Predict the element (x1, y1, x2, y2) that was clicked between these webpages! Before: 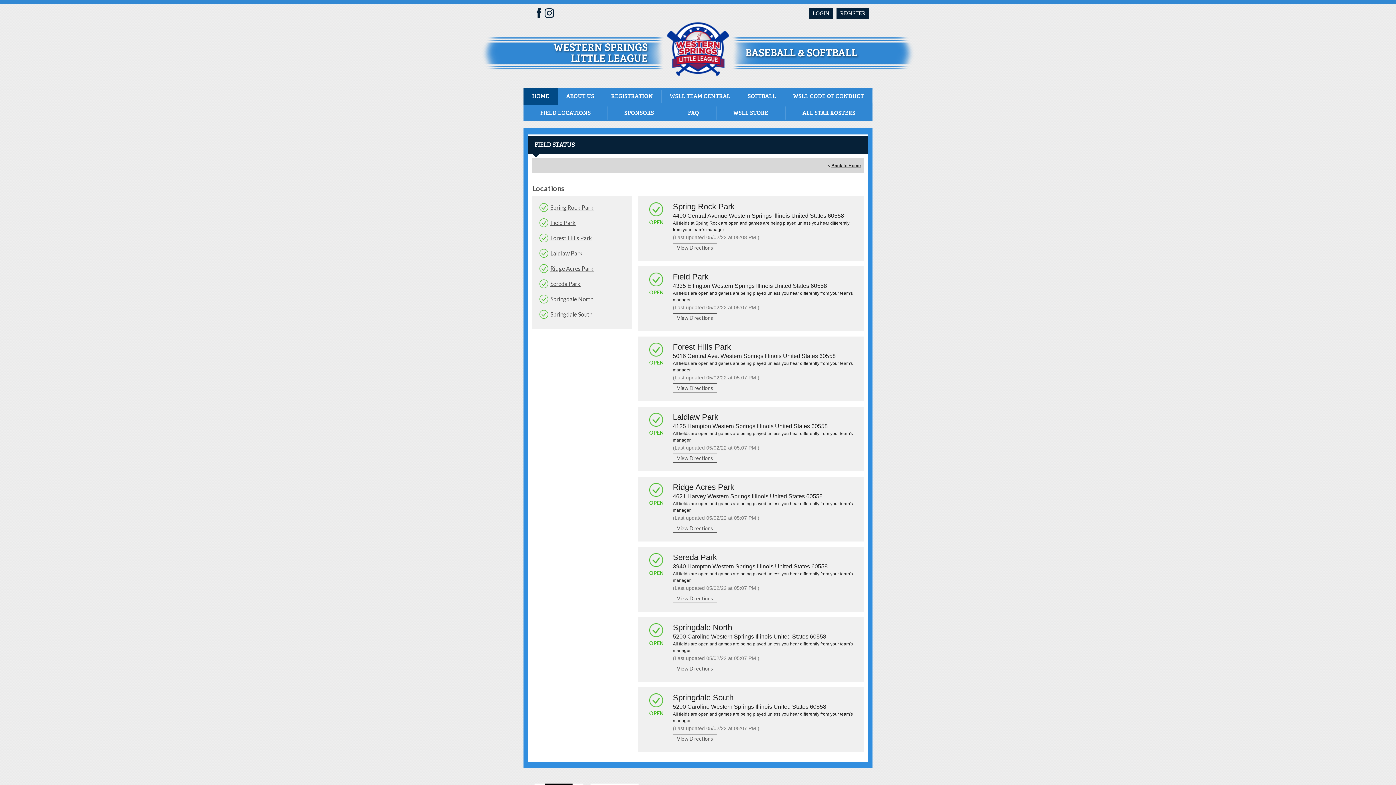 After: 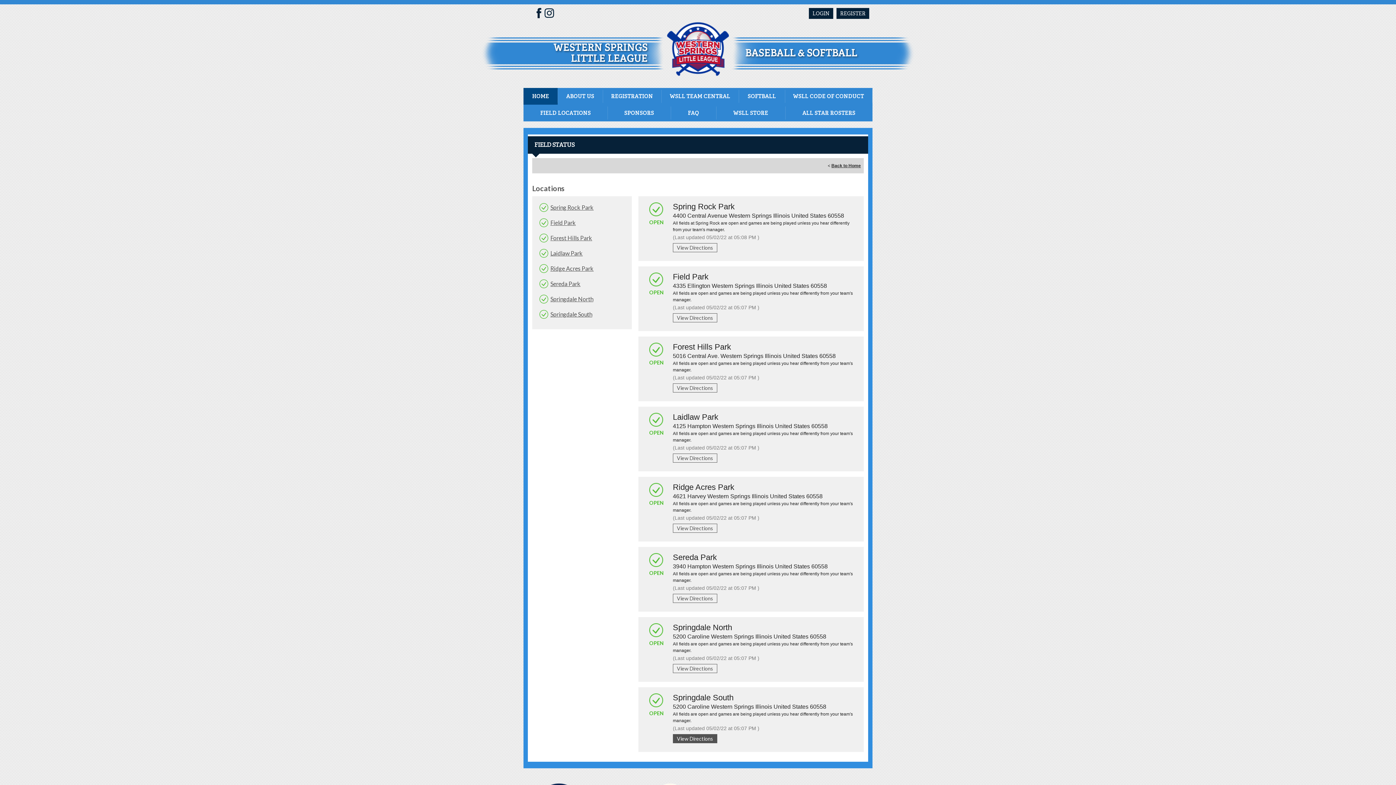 Action: bbox: (673, 734, 717, 743) label: View Directions